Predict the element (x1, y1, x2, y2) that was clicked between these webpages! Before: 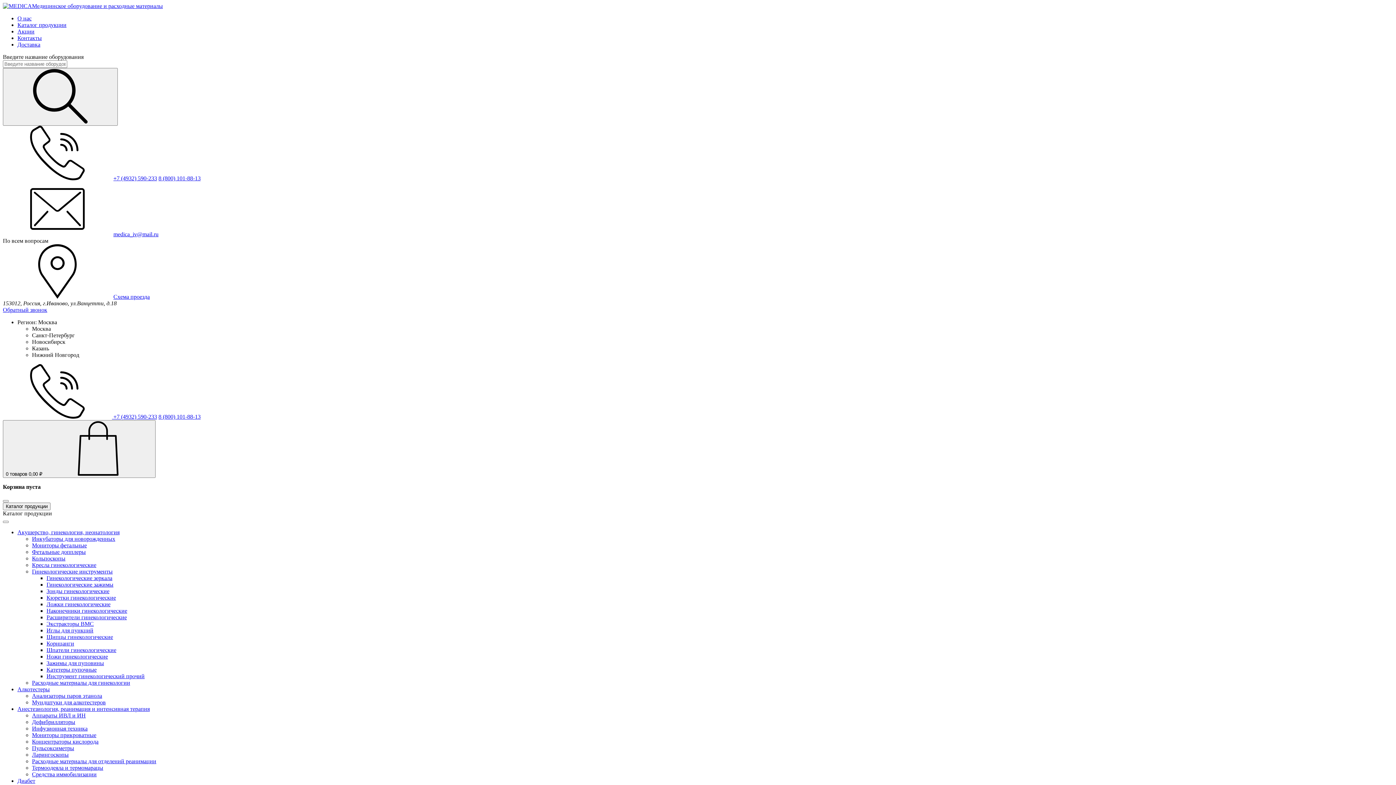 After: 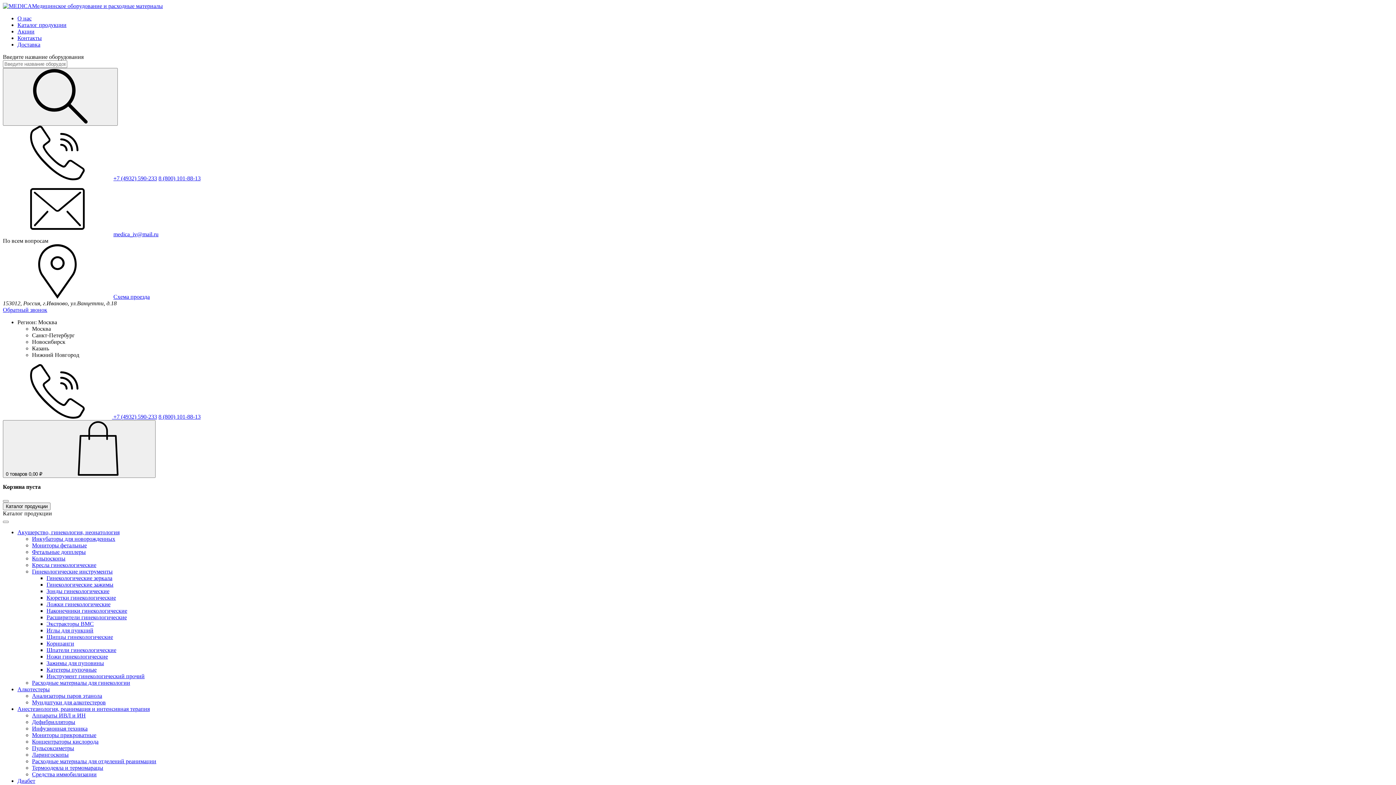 Action: bbox: (32, 555, 65, 561) label: Кольпоскопы